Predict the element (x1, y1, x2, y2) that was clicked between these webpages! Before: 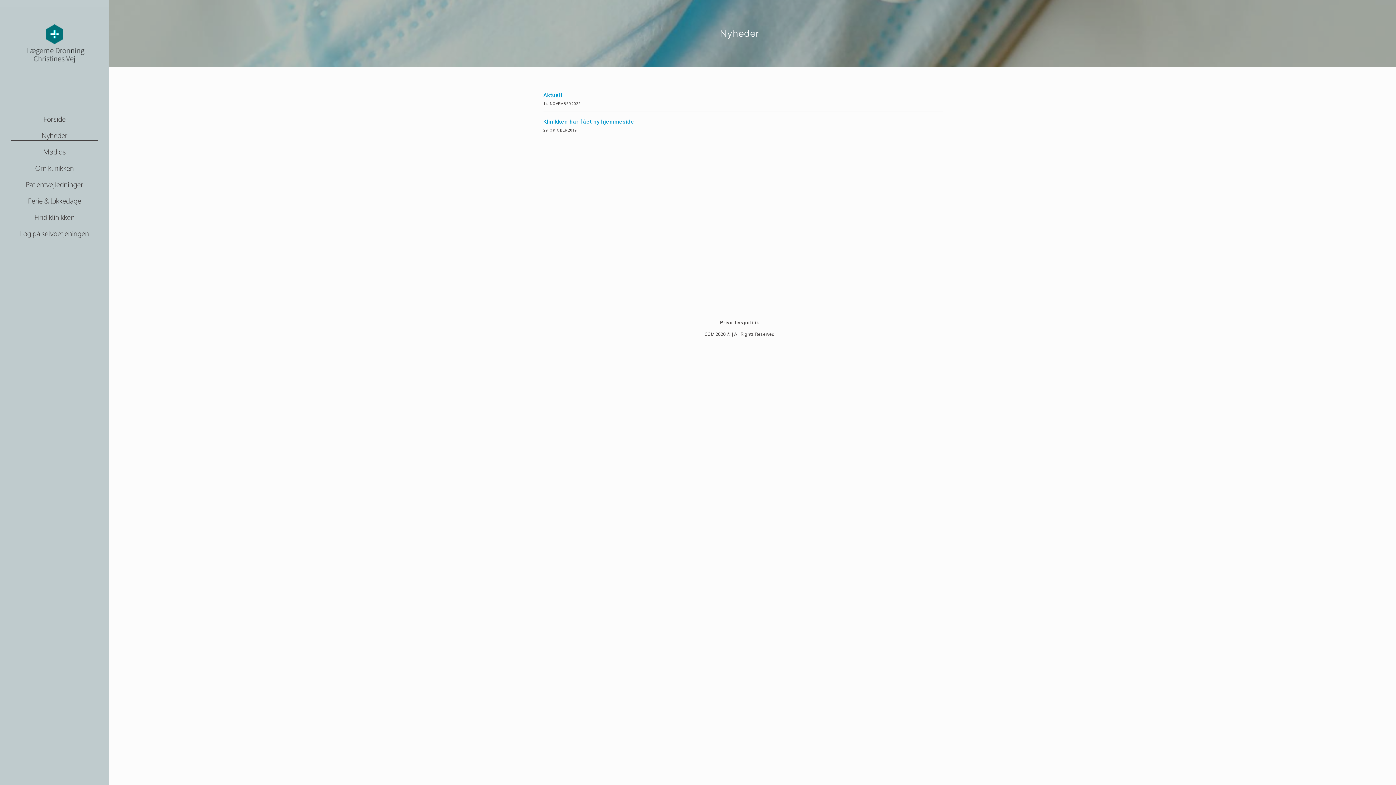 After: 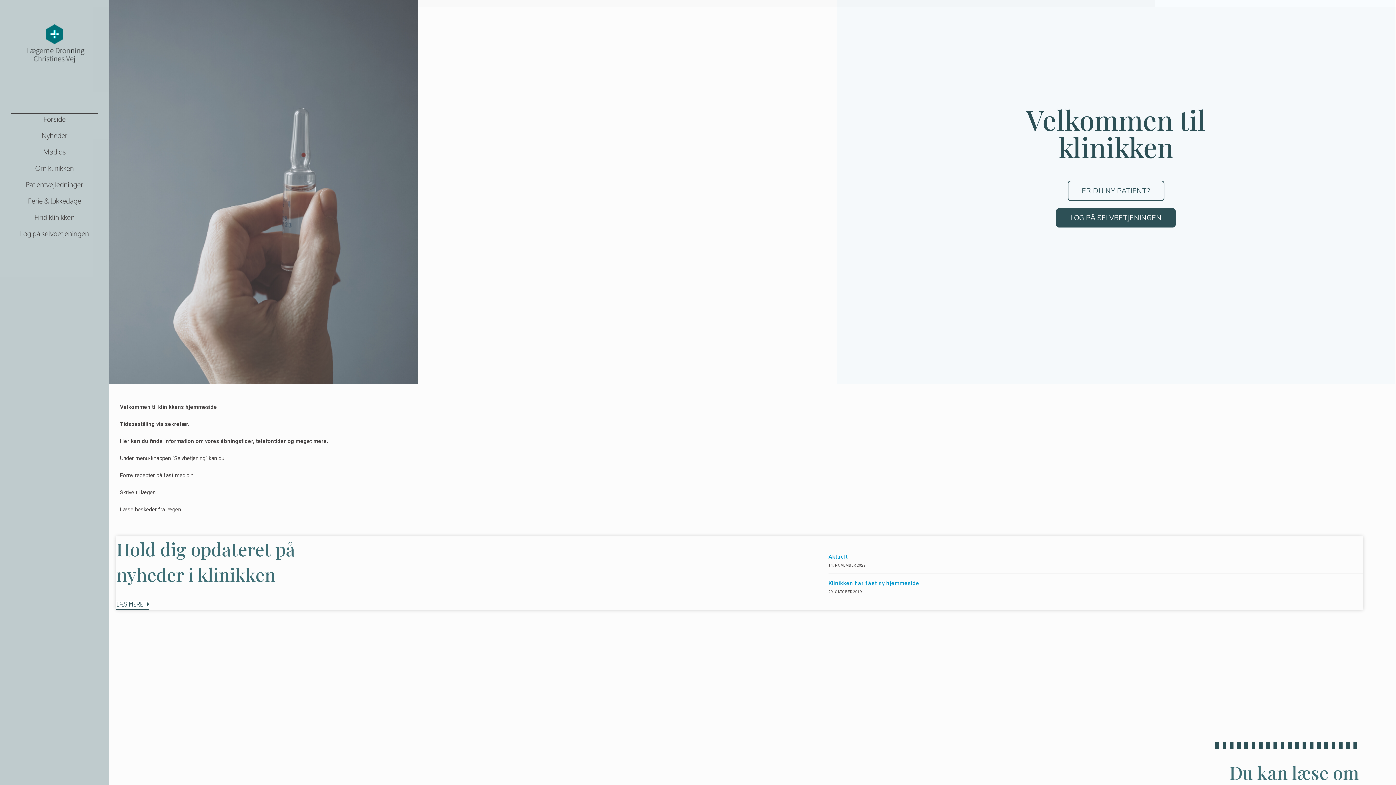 Action: label: Forside bbox: (10, 113, 98, 124)